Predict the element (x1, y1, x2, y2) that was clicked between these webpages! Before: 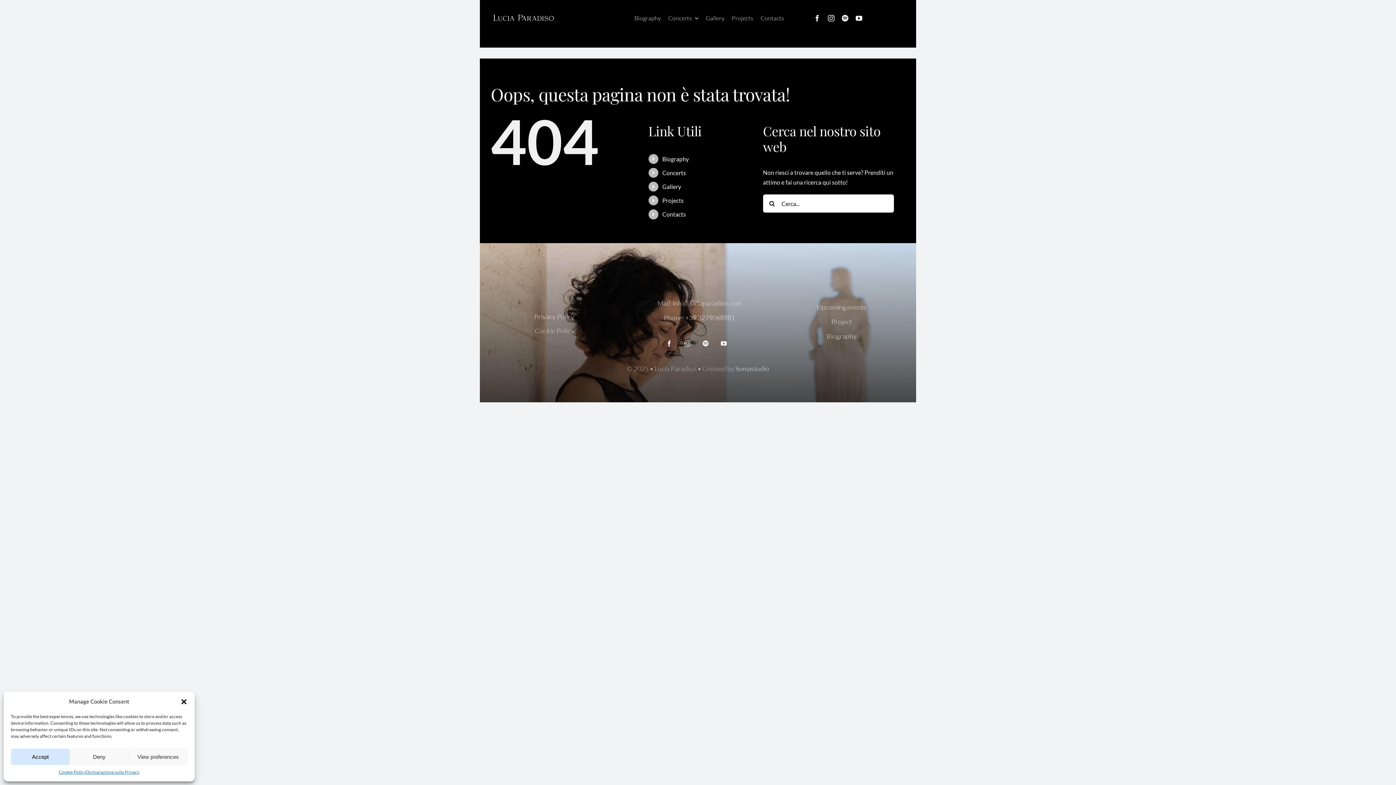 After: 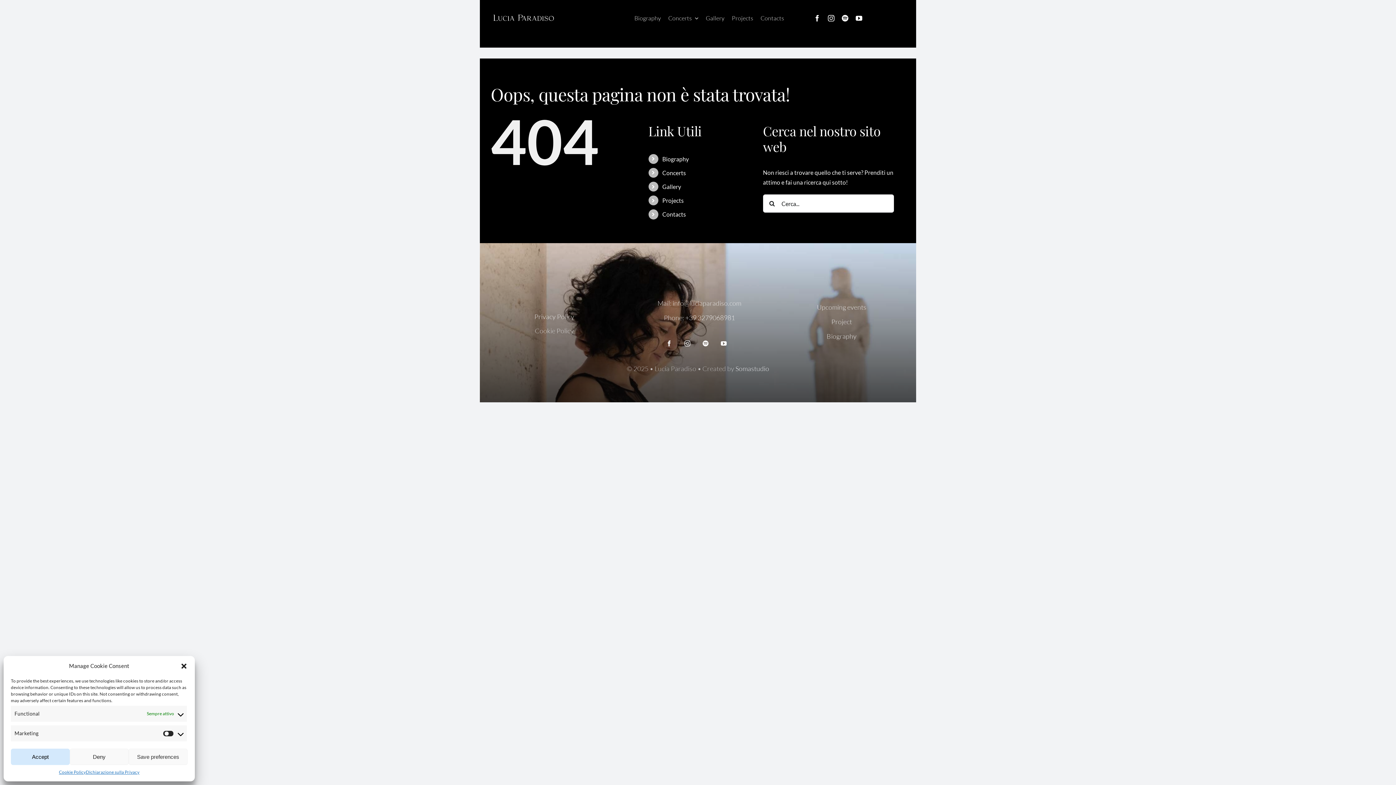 Action: bbox: (128, 749, 187, 765) label: View preferences